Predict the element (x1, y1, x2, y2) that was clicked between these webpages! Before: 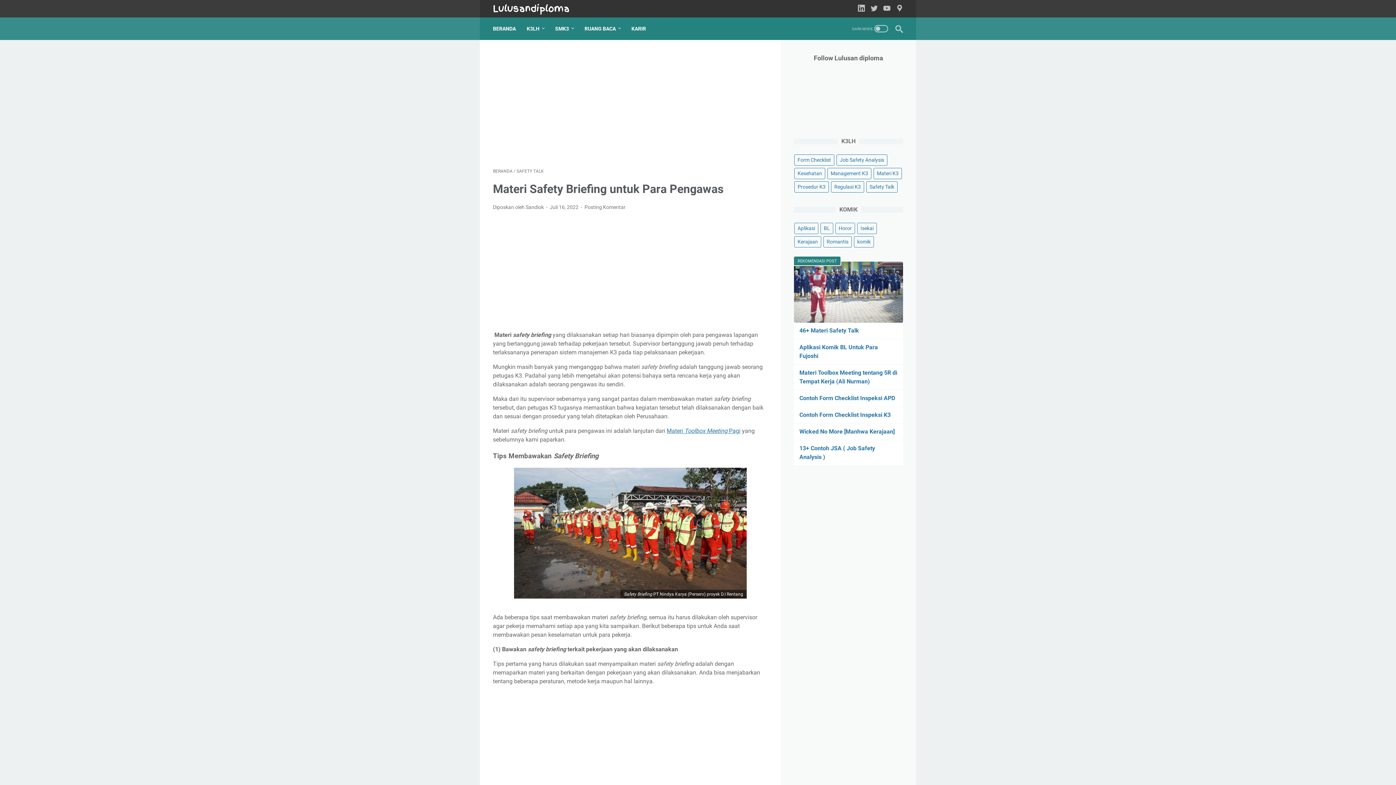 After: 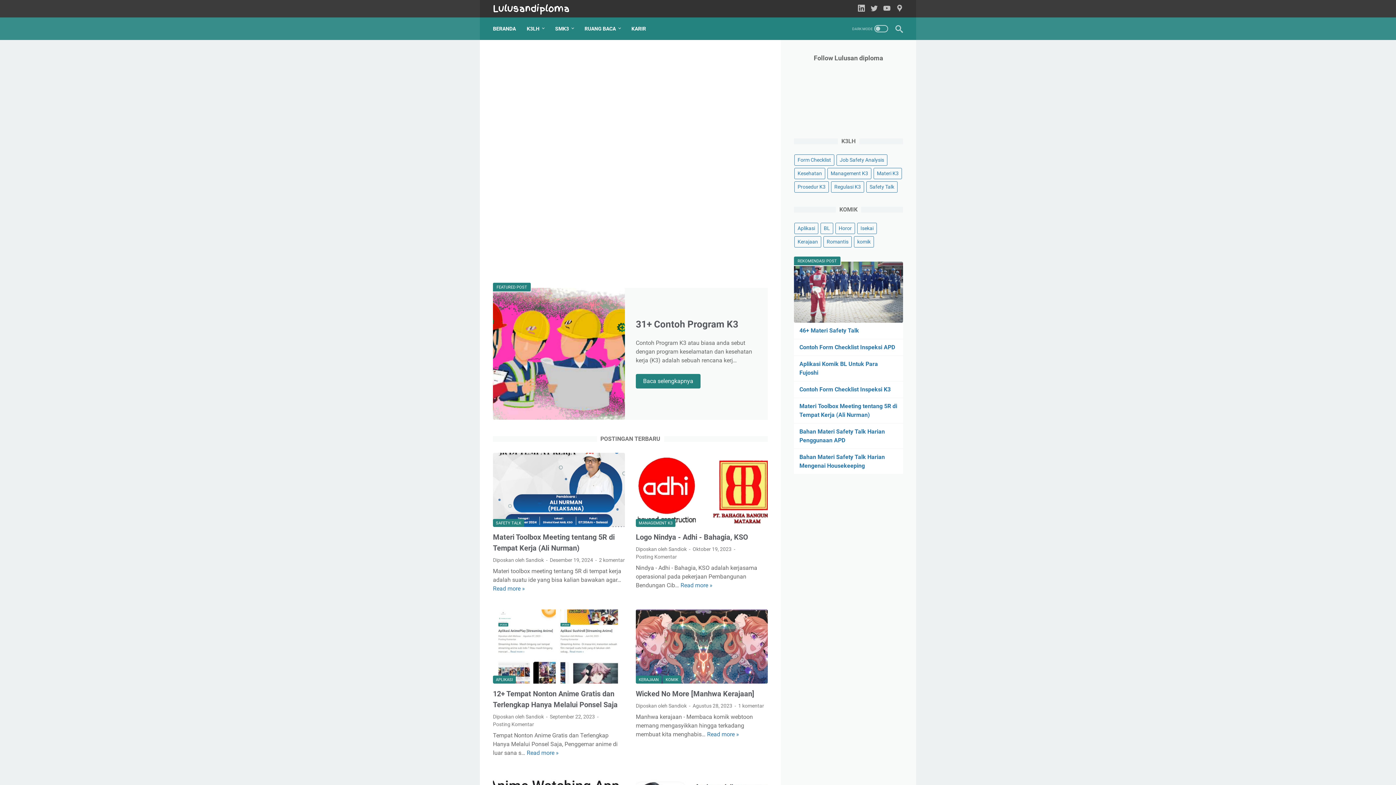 Action: label: BERANDA bbox: (493, 21, 516, 36)